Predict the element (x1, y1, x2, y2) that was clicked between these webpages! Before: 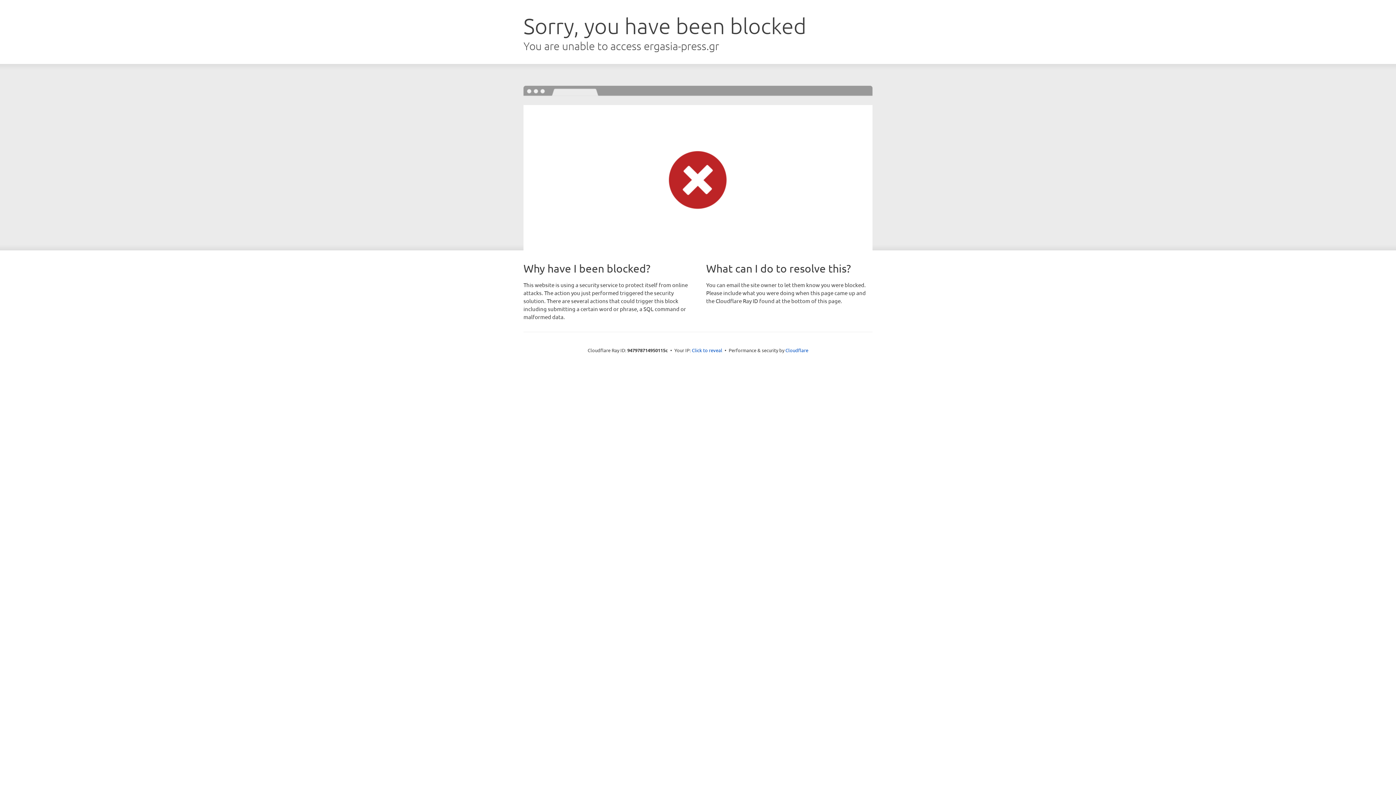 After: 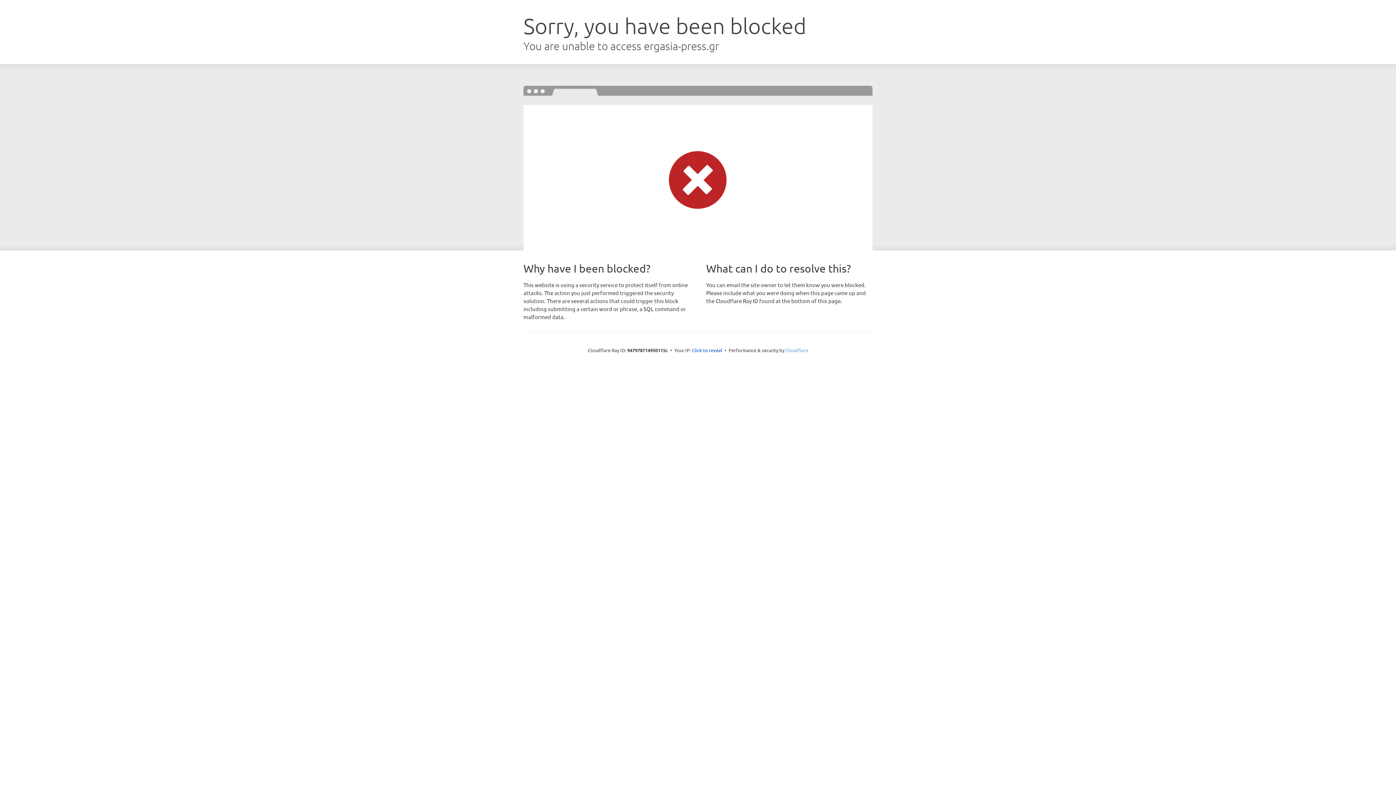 Action: label: Cloudflare bbox: (785, 347, 808, 353)